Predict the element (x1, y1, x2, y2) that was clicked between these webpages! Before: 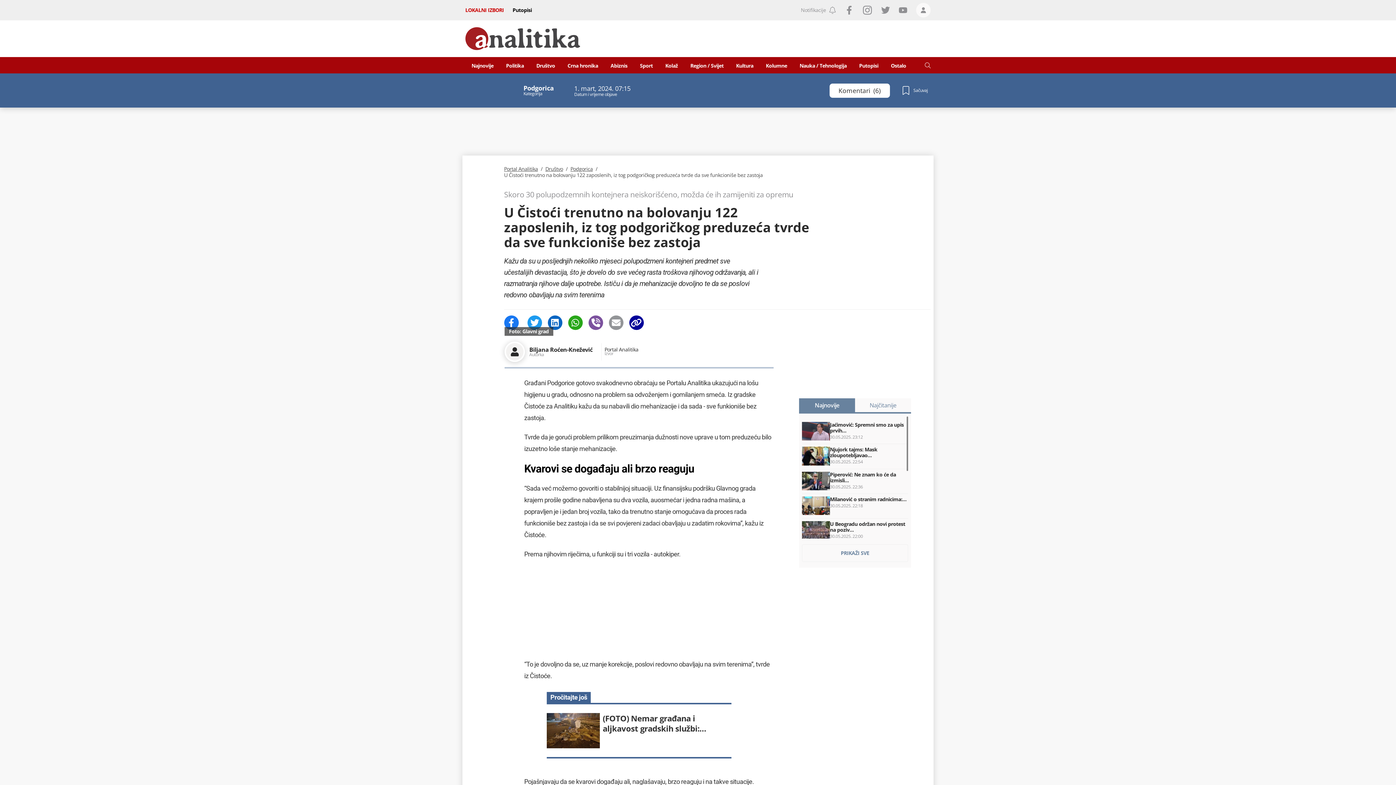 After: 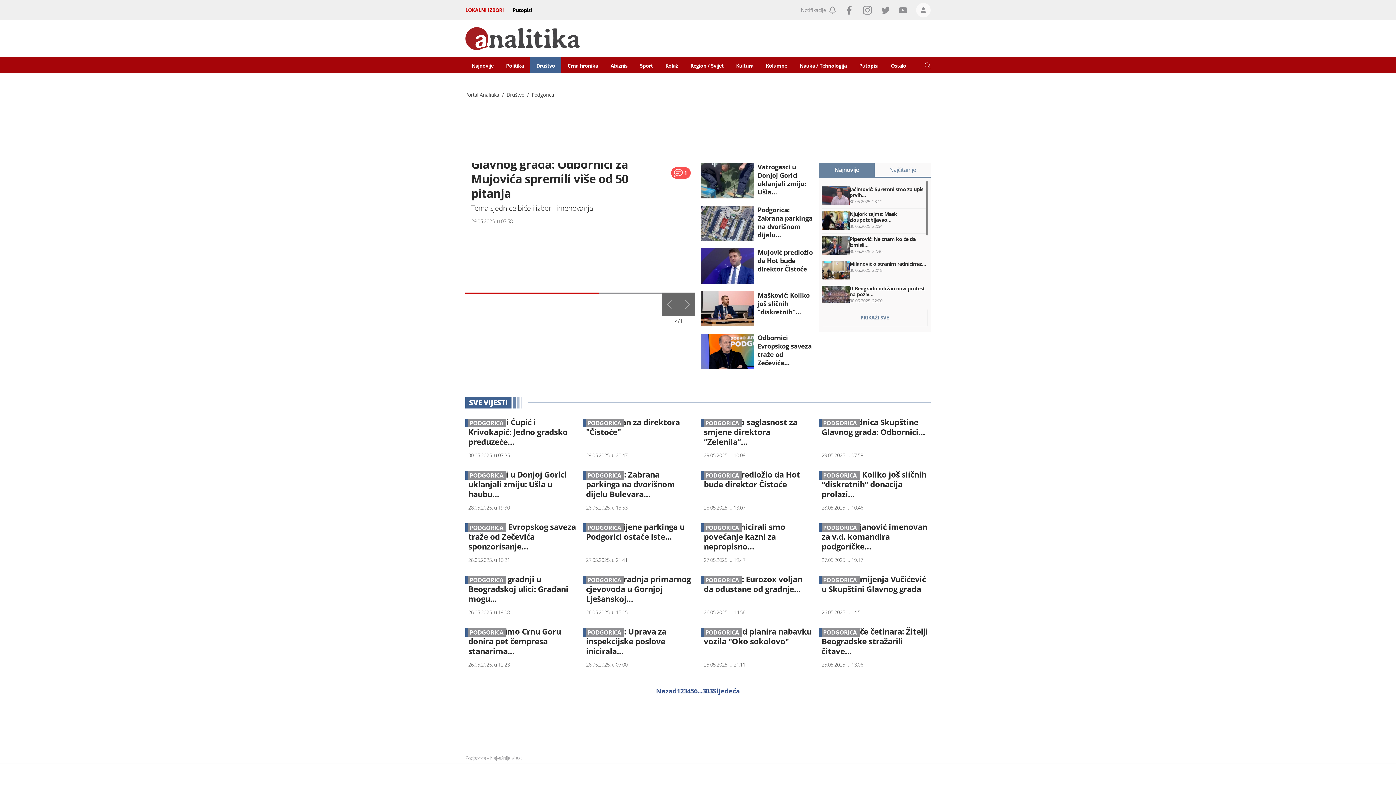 Action: bbox: (523, 84, 554, 91) label: Podgorica